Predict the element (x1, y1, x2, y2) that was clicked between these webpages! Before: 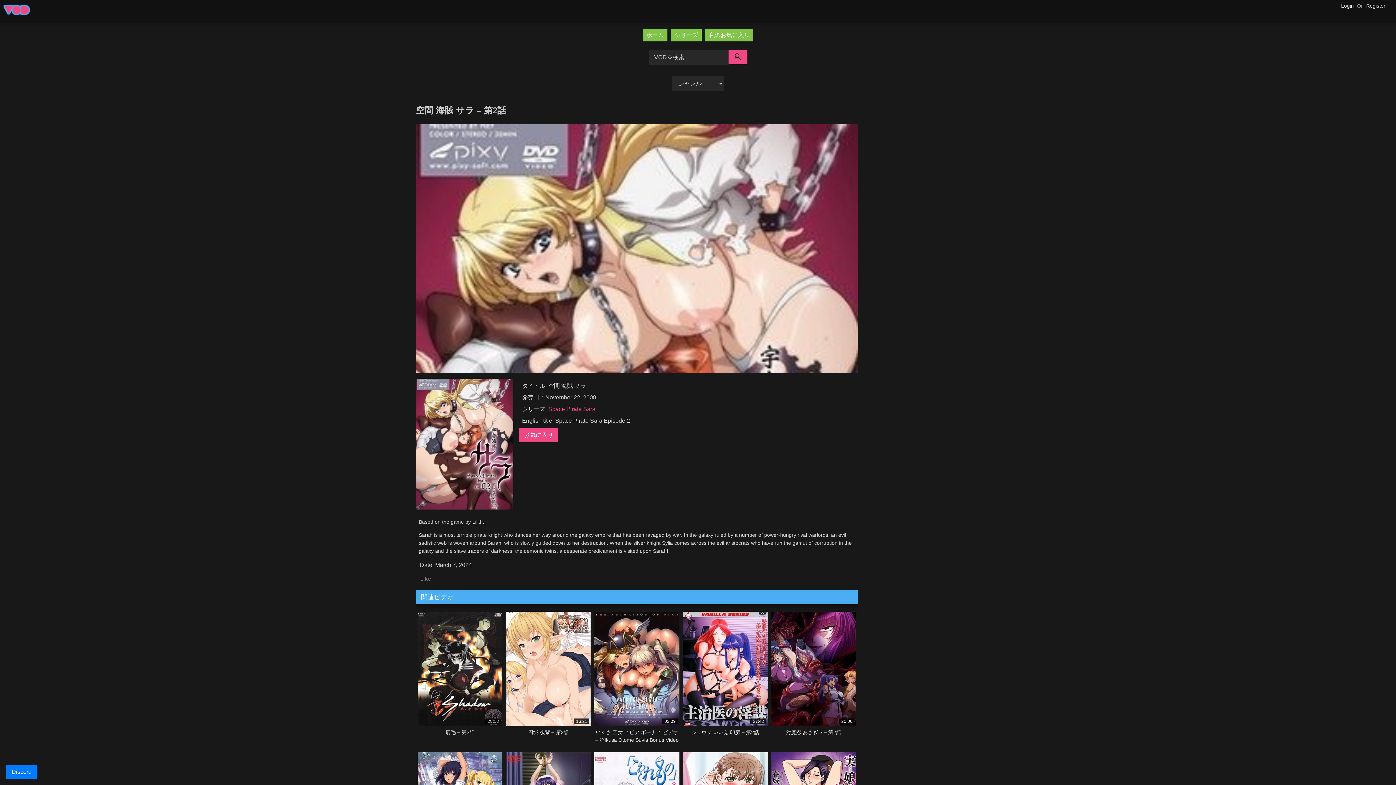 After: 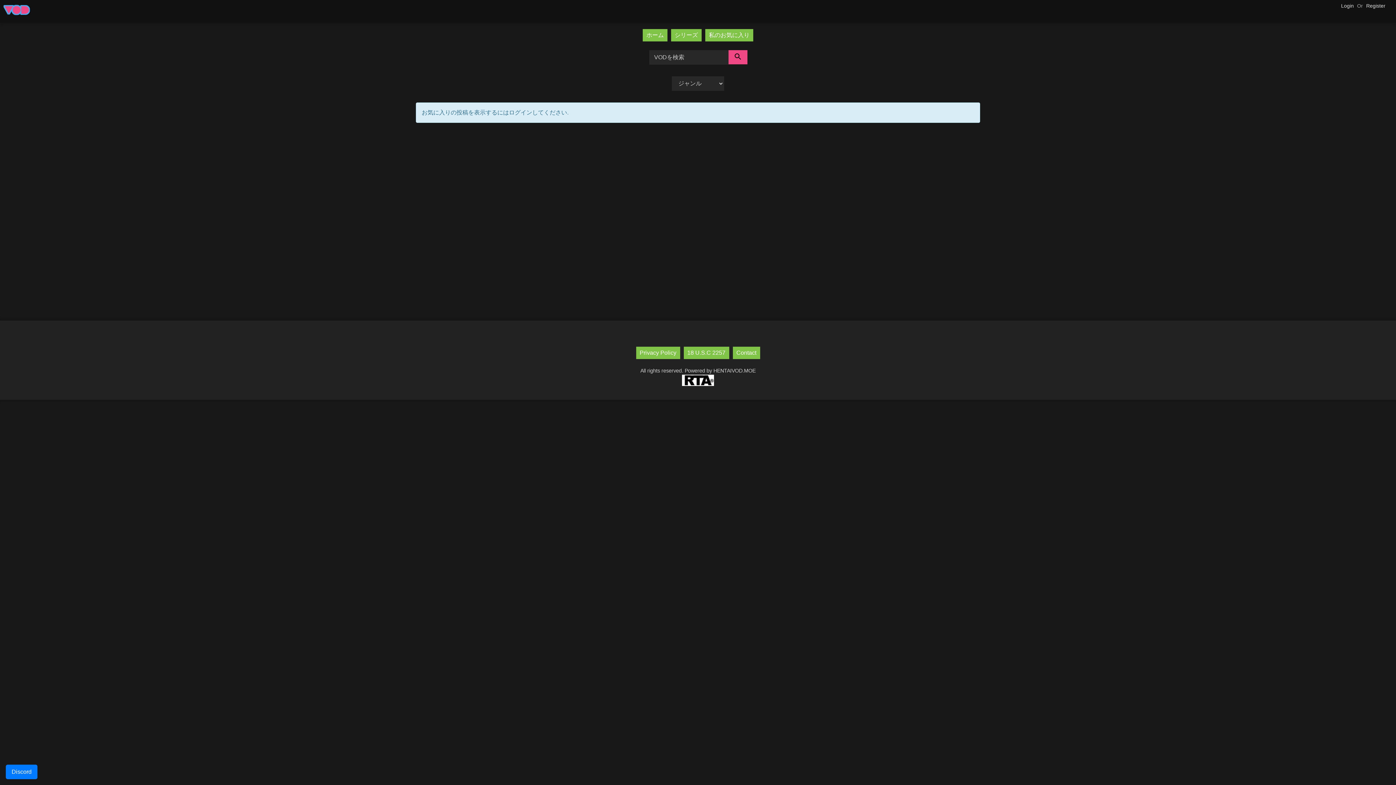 Action: bbox: (705, 29, 753, 41) label: 私のお気に入り